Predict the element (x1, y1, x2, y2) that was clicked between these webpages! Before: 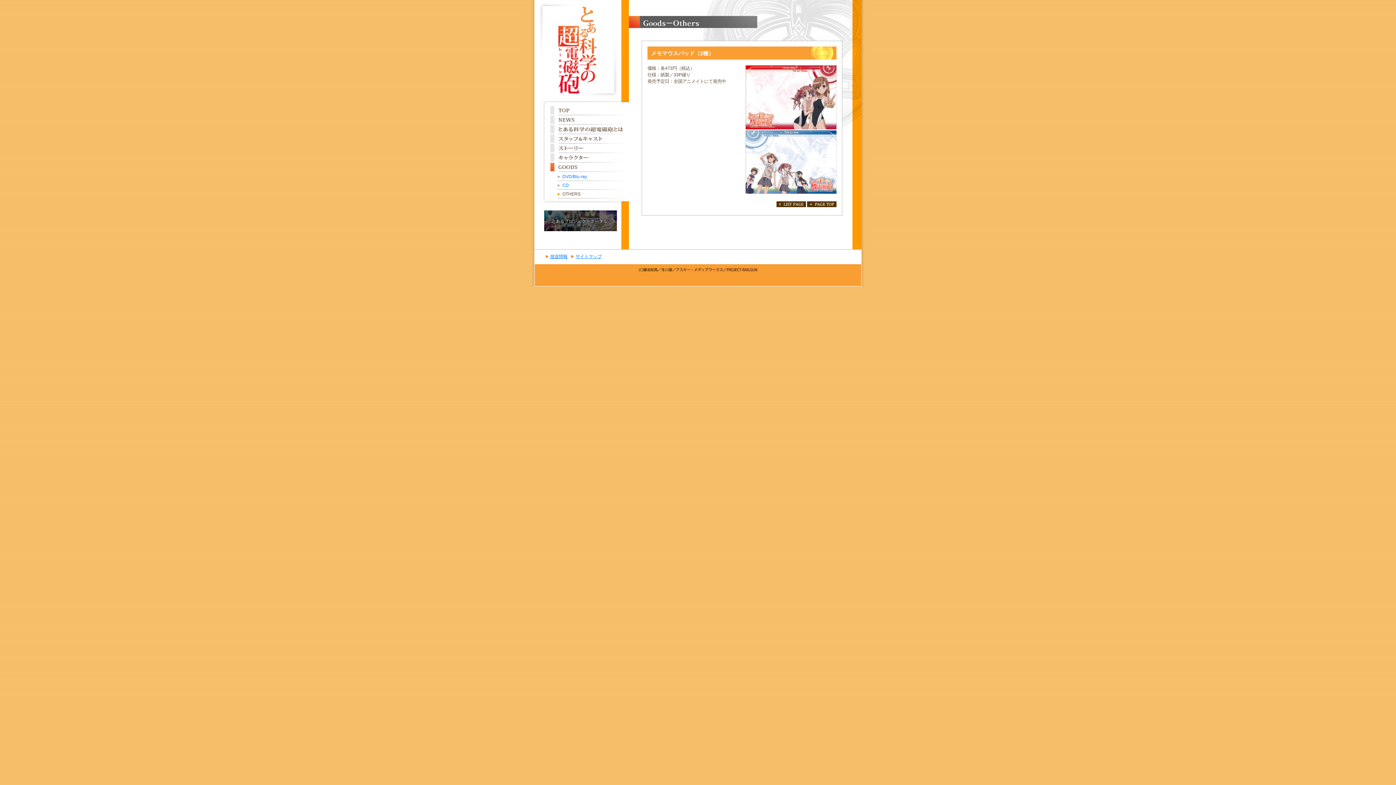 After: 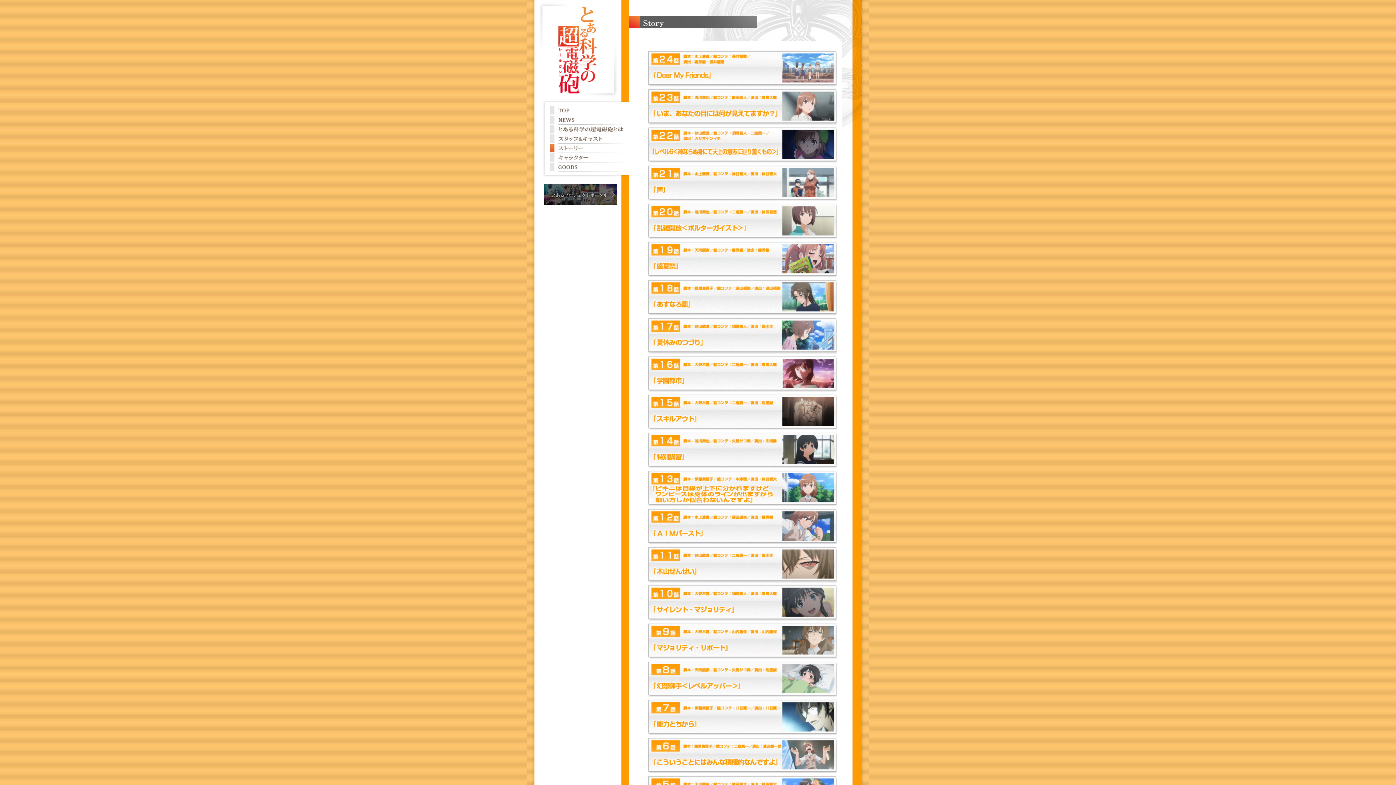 Action: bbox: (550, 144, 640, 153)